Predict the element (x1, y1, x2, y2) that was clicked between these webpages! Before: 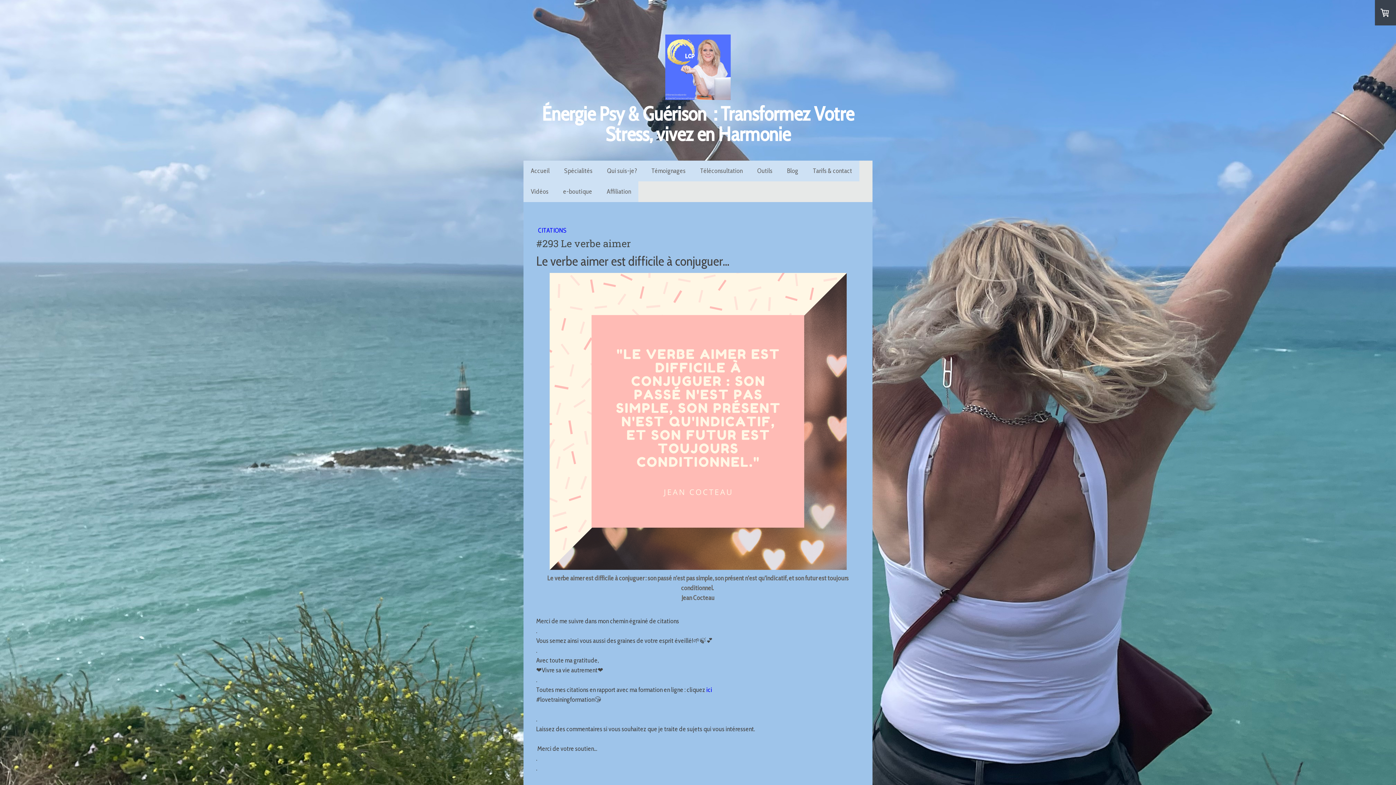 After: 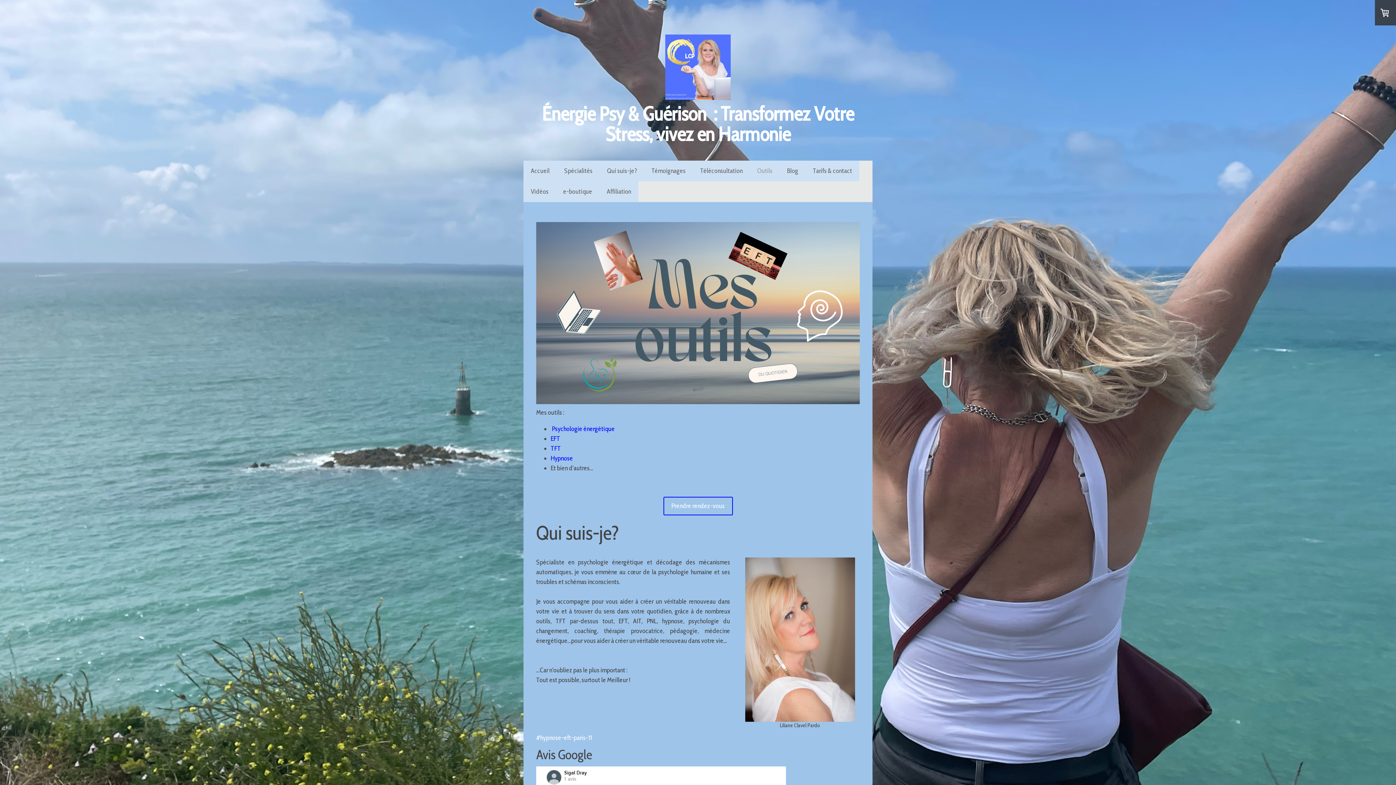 Action: label: Outils bbox: (750, 160, 780, 181)